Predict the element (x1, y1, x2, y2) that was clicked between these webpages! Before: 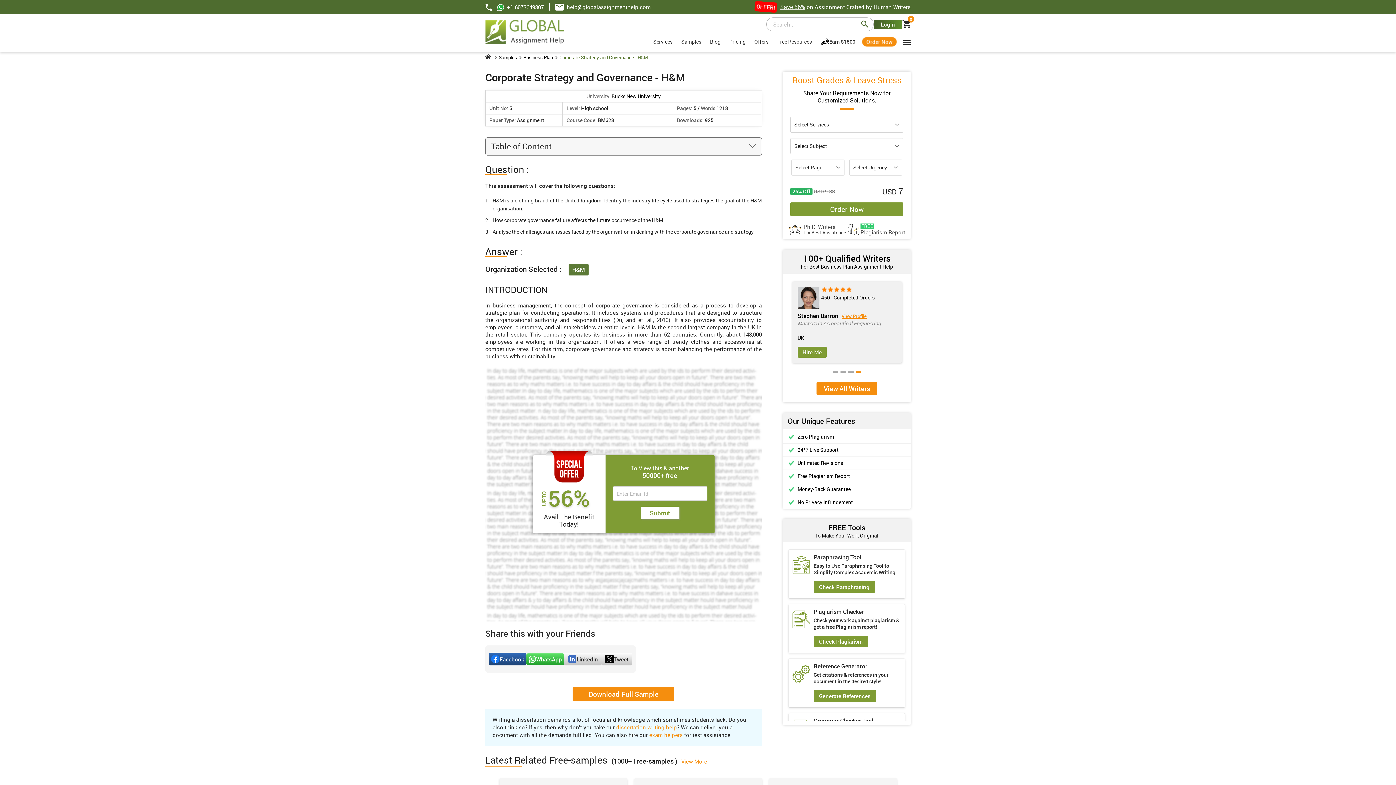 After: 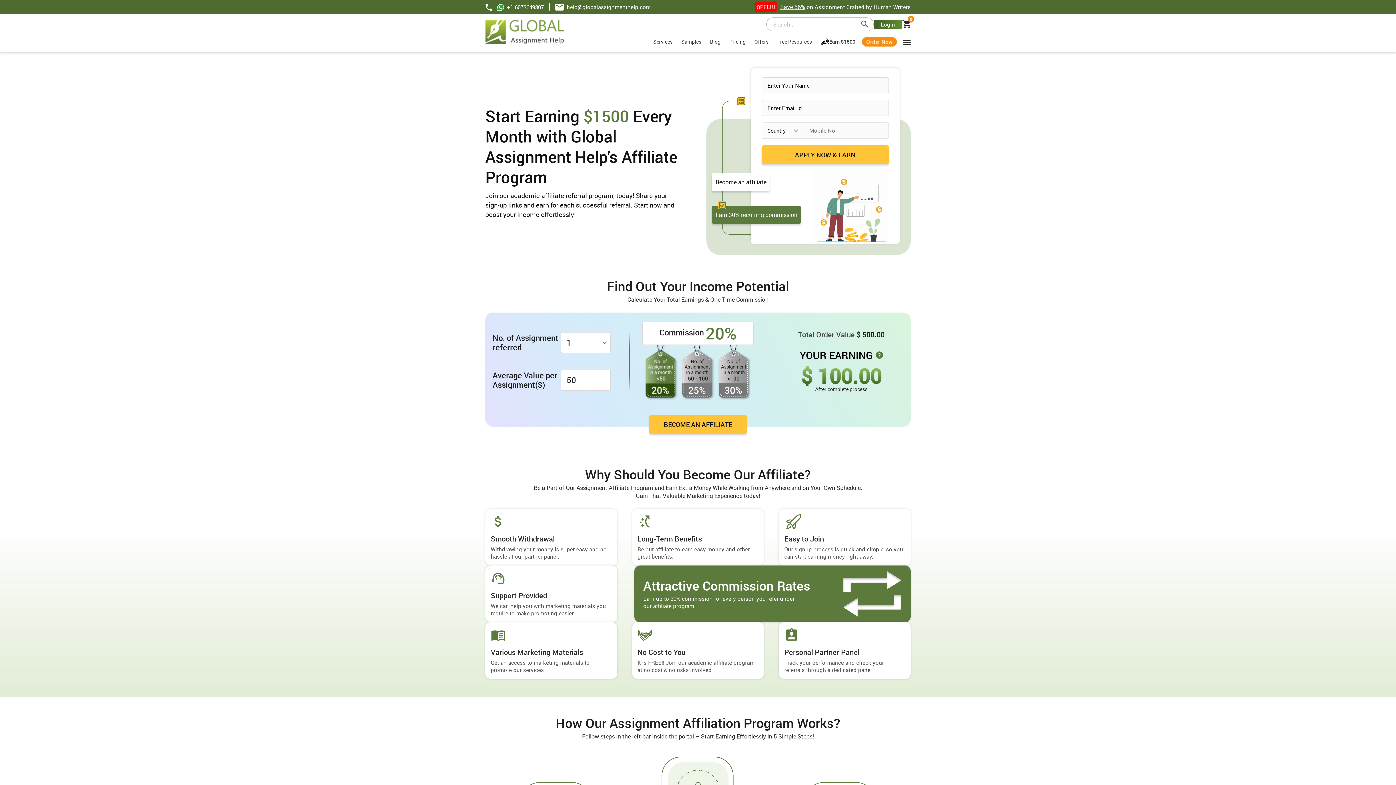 Action: bbox: (816, 31, 860, 51) label: Earn $1500